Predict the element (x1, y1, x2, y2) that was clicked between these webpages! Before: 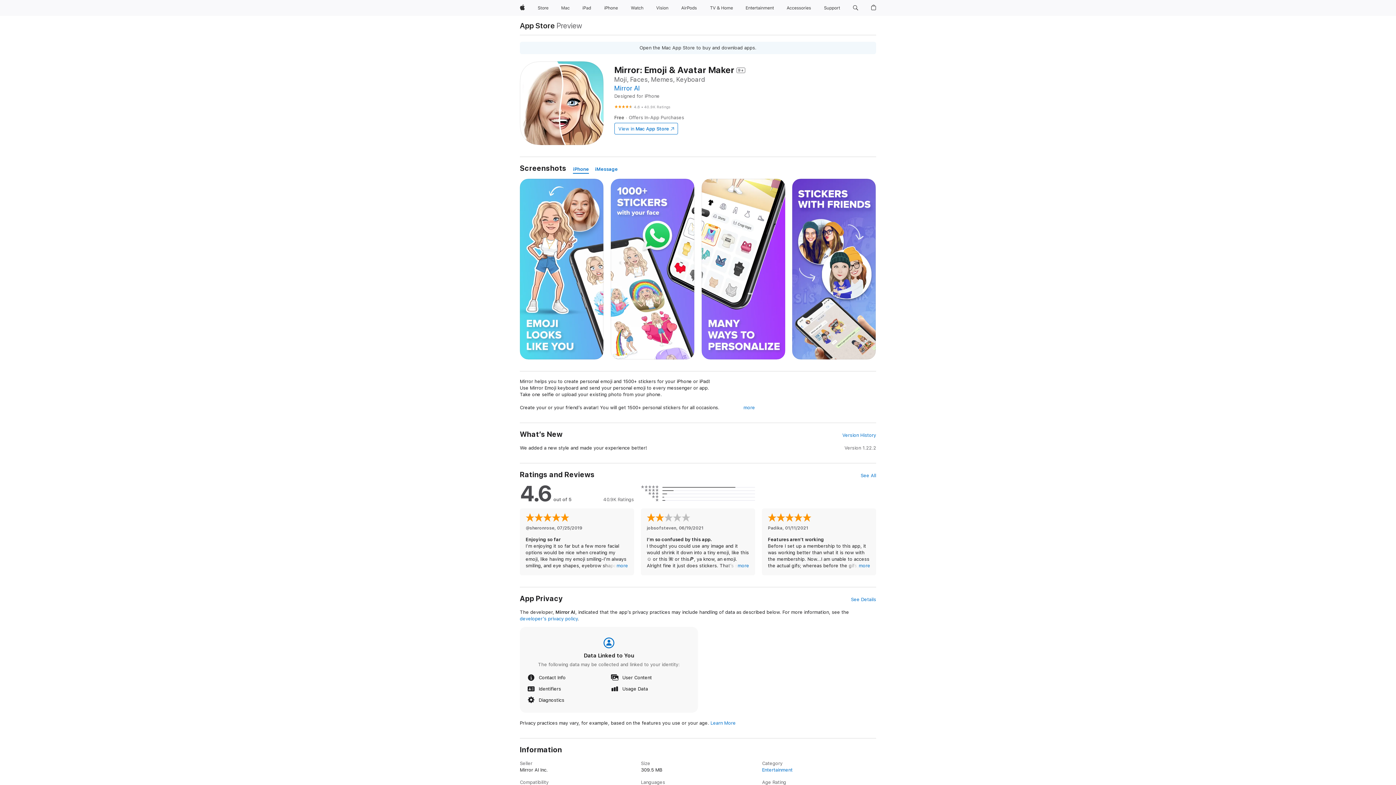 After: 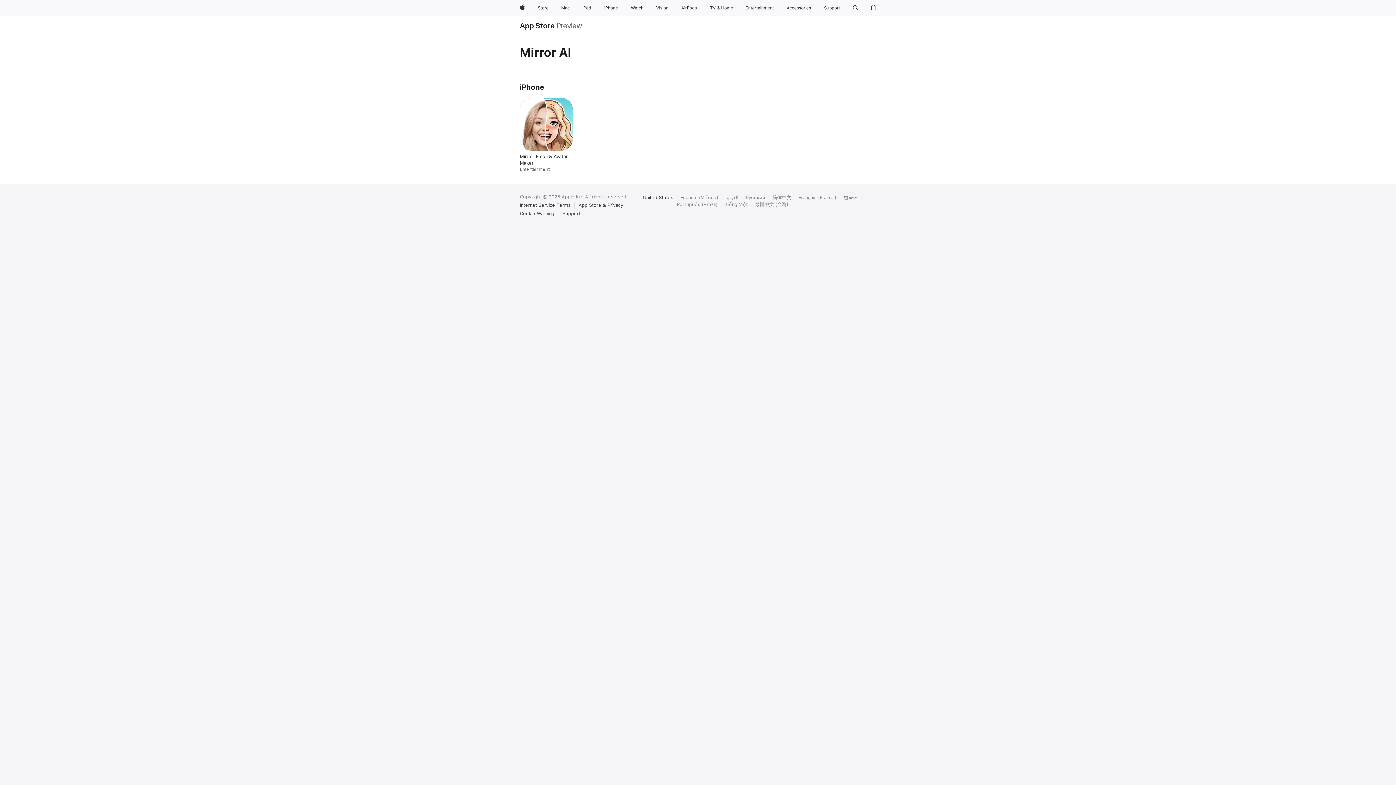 Action: bbox: (614, 84, 640, 92) label: Mirror AI